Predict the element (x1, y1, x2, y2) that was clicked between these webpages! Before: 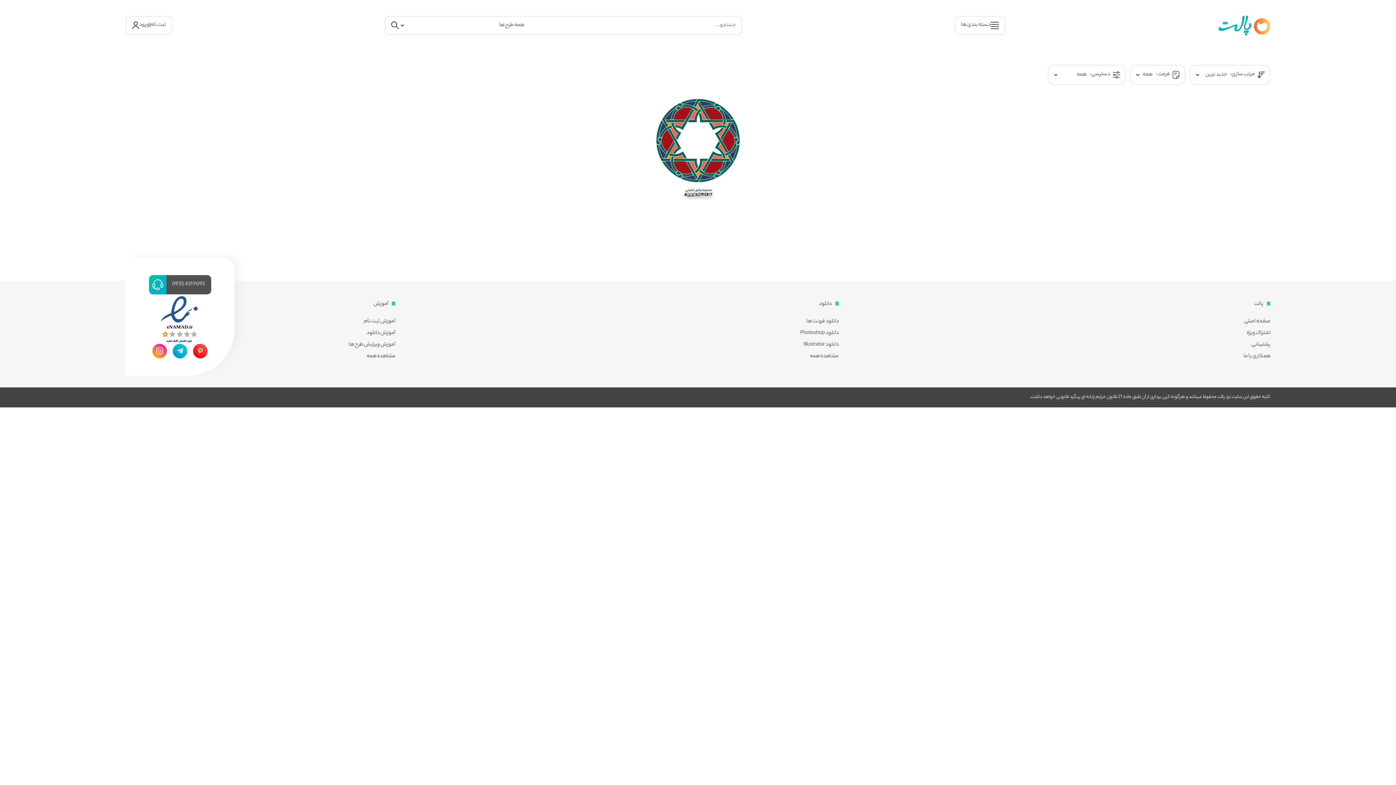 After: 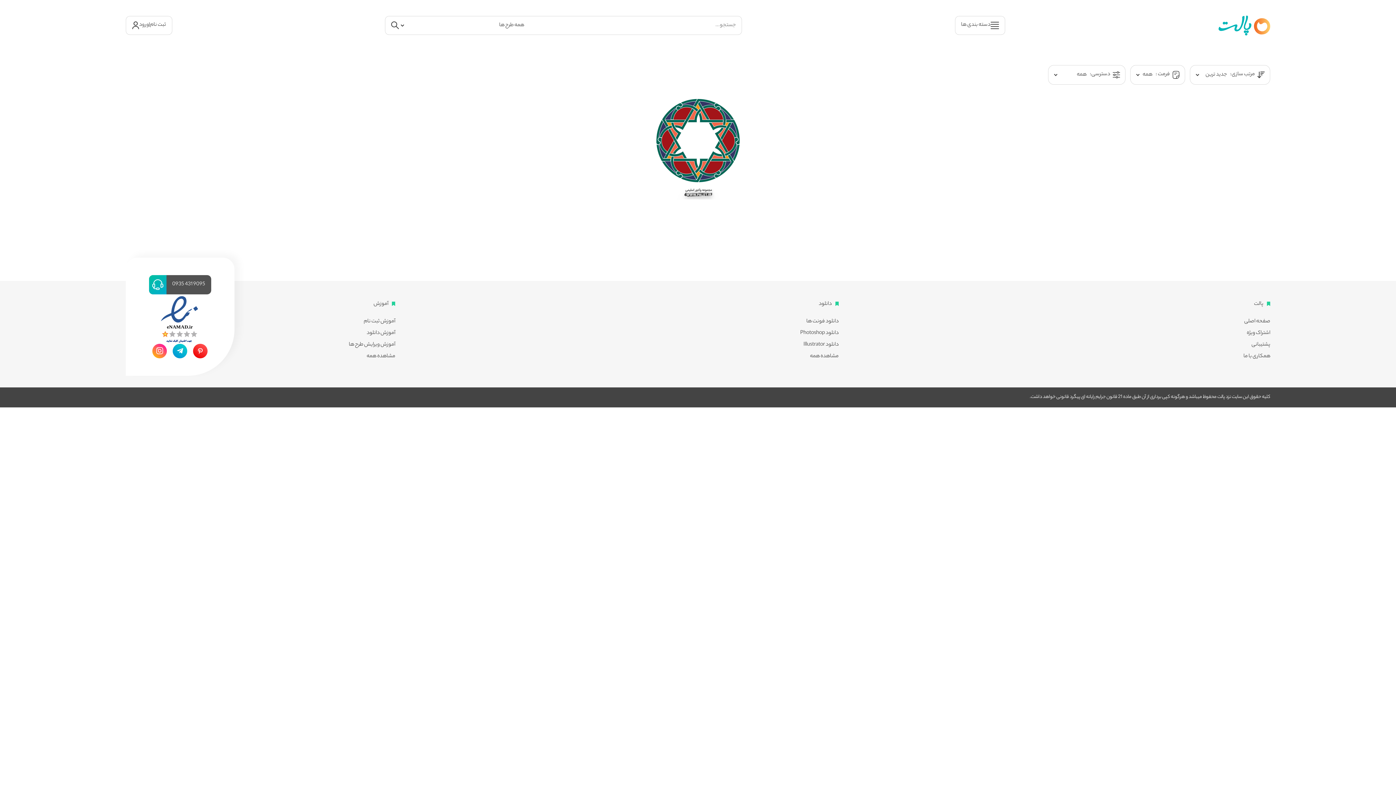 Action: bbox: (190, 343, 210, 358)